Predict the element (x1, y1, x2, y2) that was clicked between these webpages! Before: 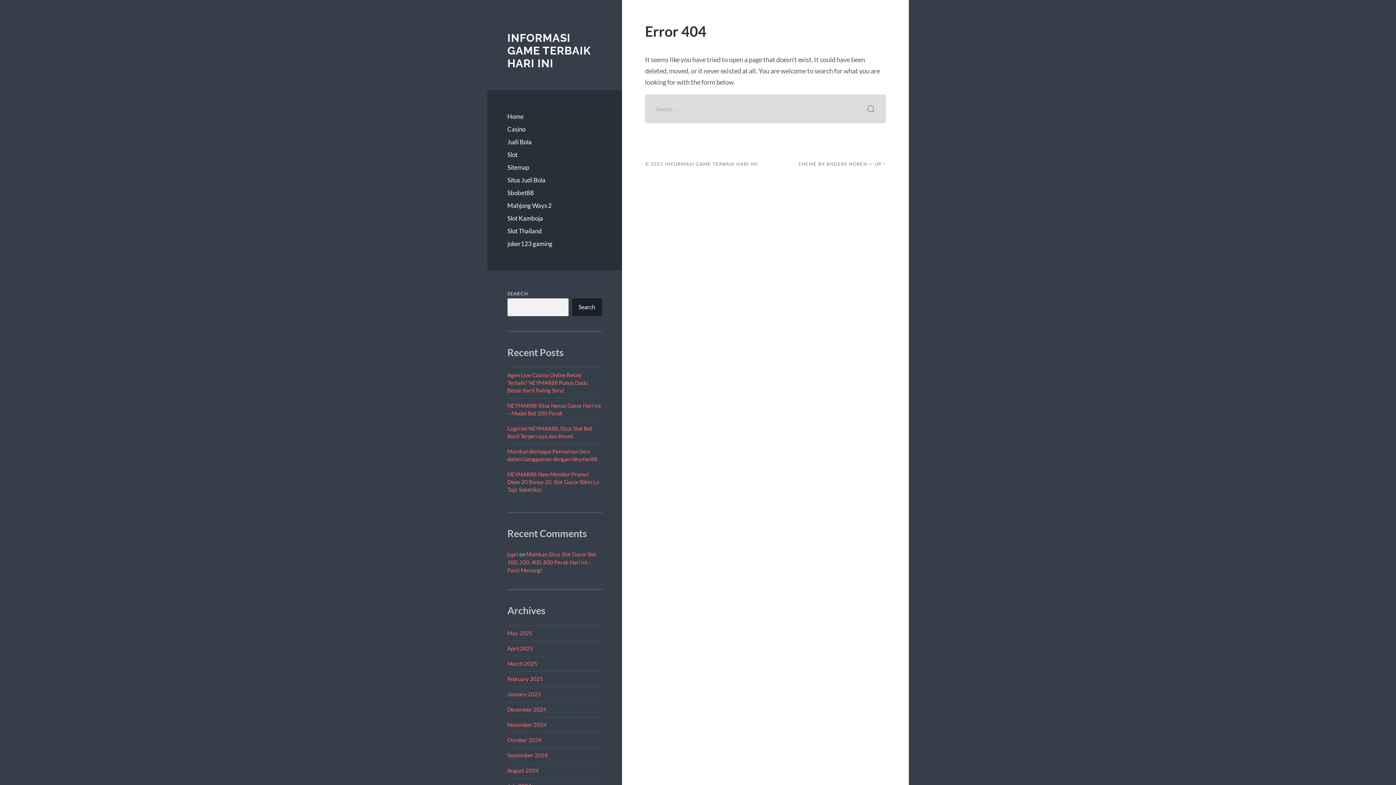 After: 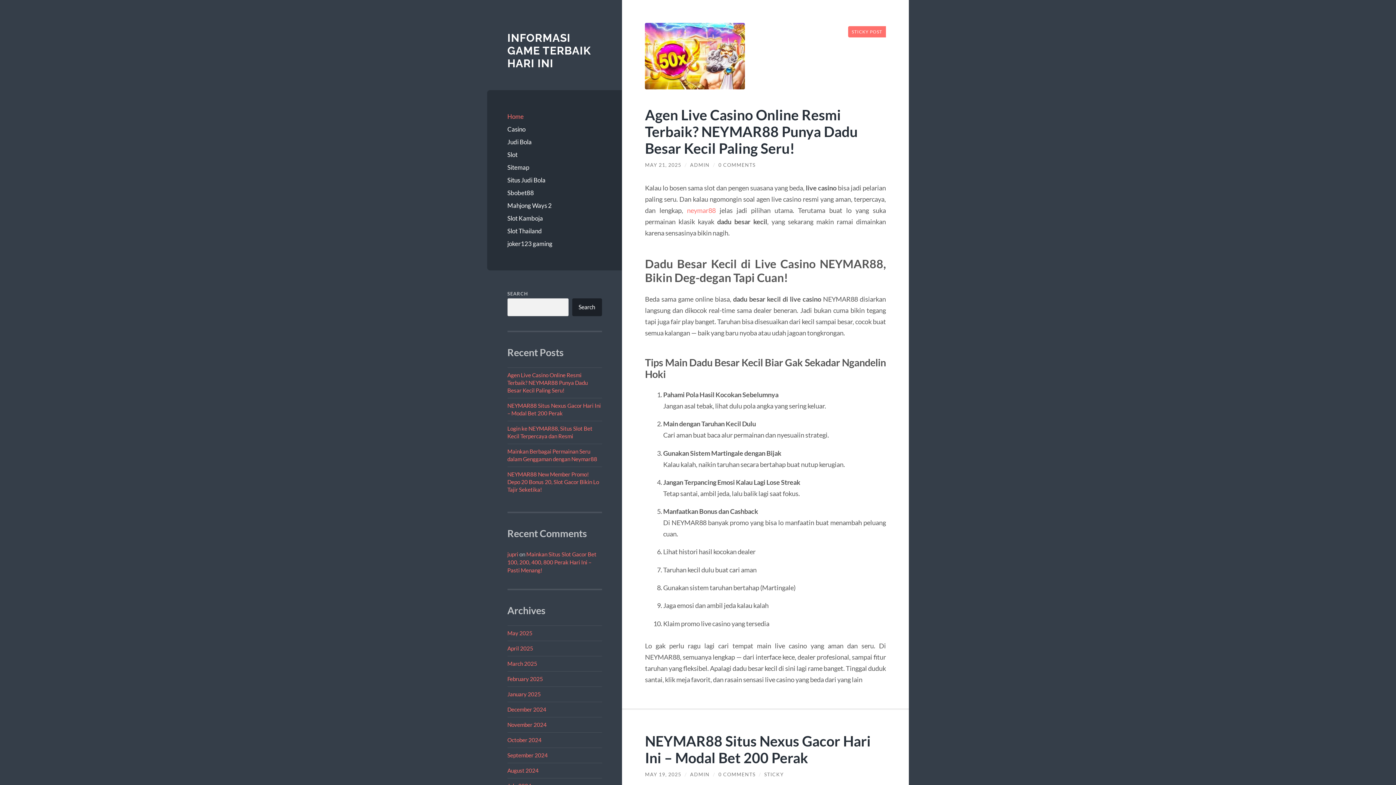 Action: label: INFORMASI GAME TERBAIK HARI INI bbox: (665, 161, 758, 167)